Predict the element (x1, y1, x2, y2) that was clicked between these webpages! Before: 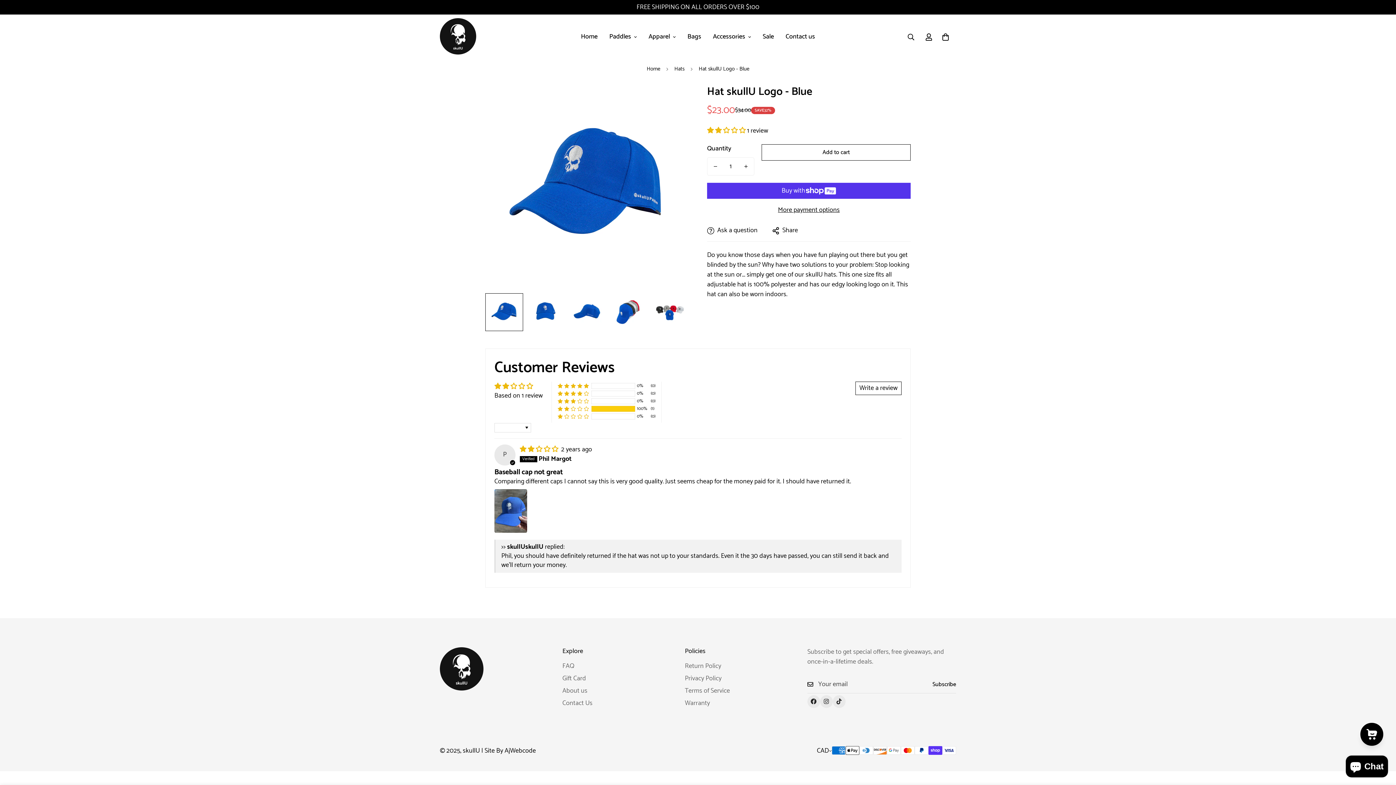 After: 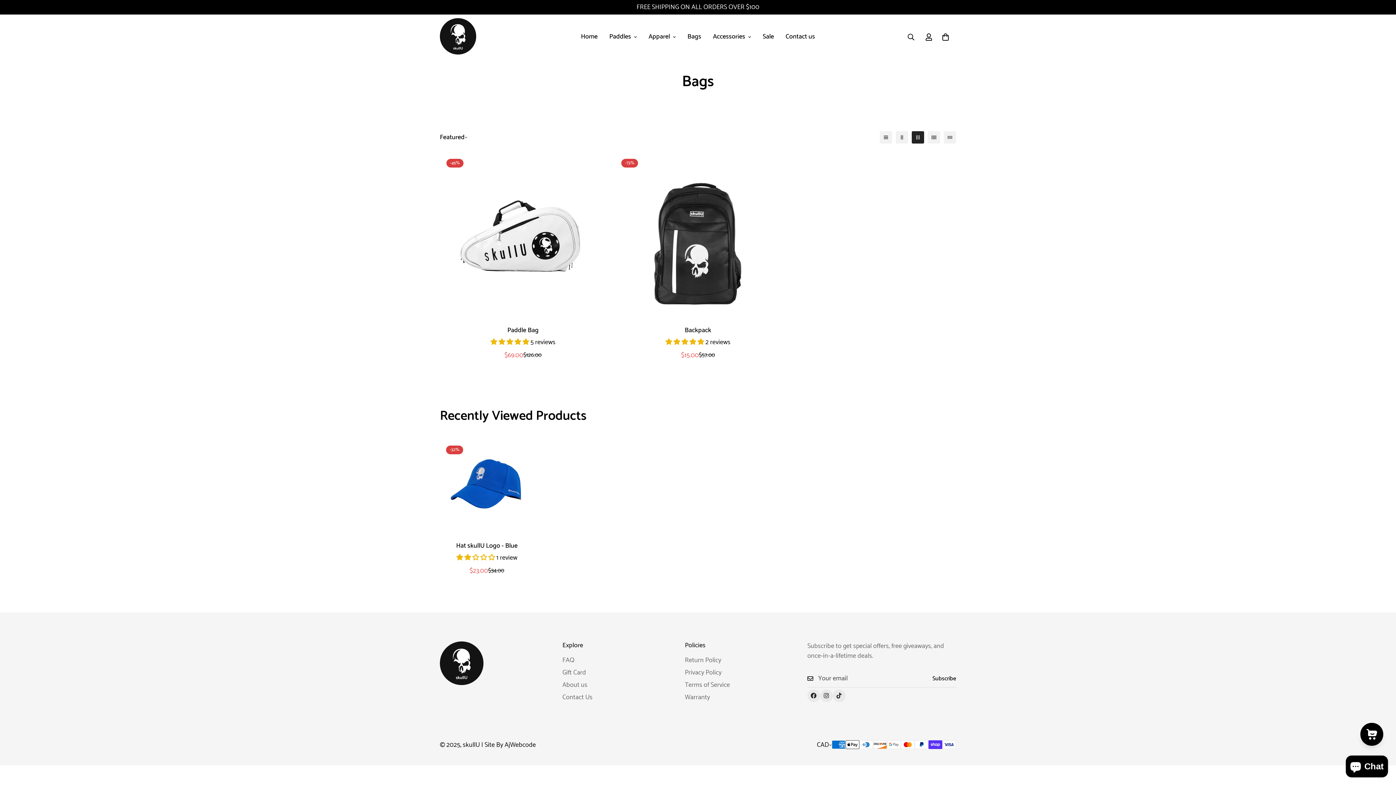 Action: bbox: (681, 24, 707, 49) label: Bags